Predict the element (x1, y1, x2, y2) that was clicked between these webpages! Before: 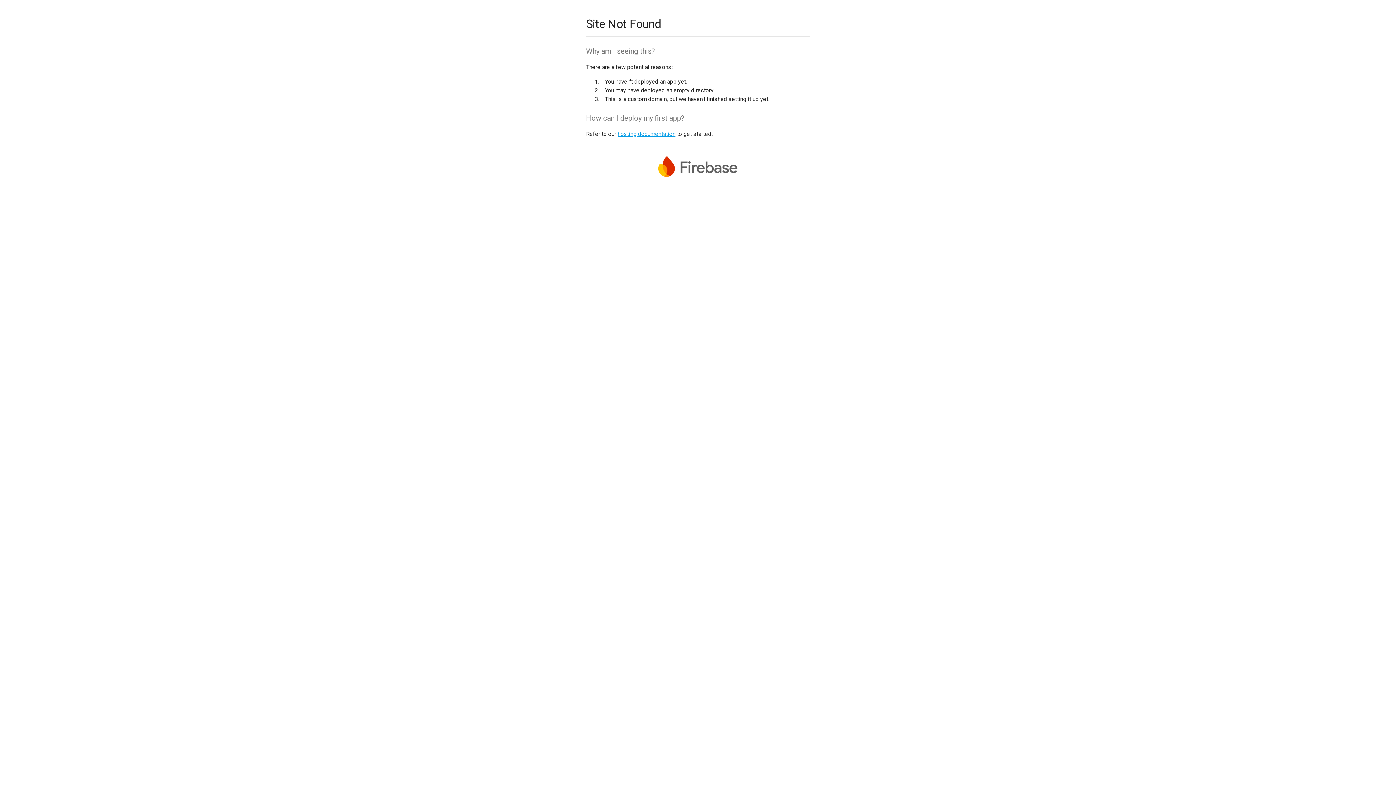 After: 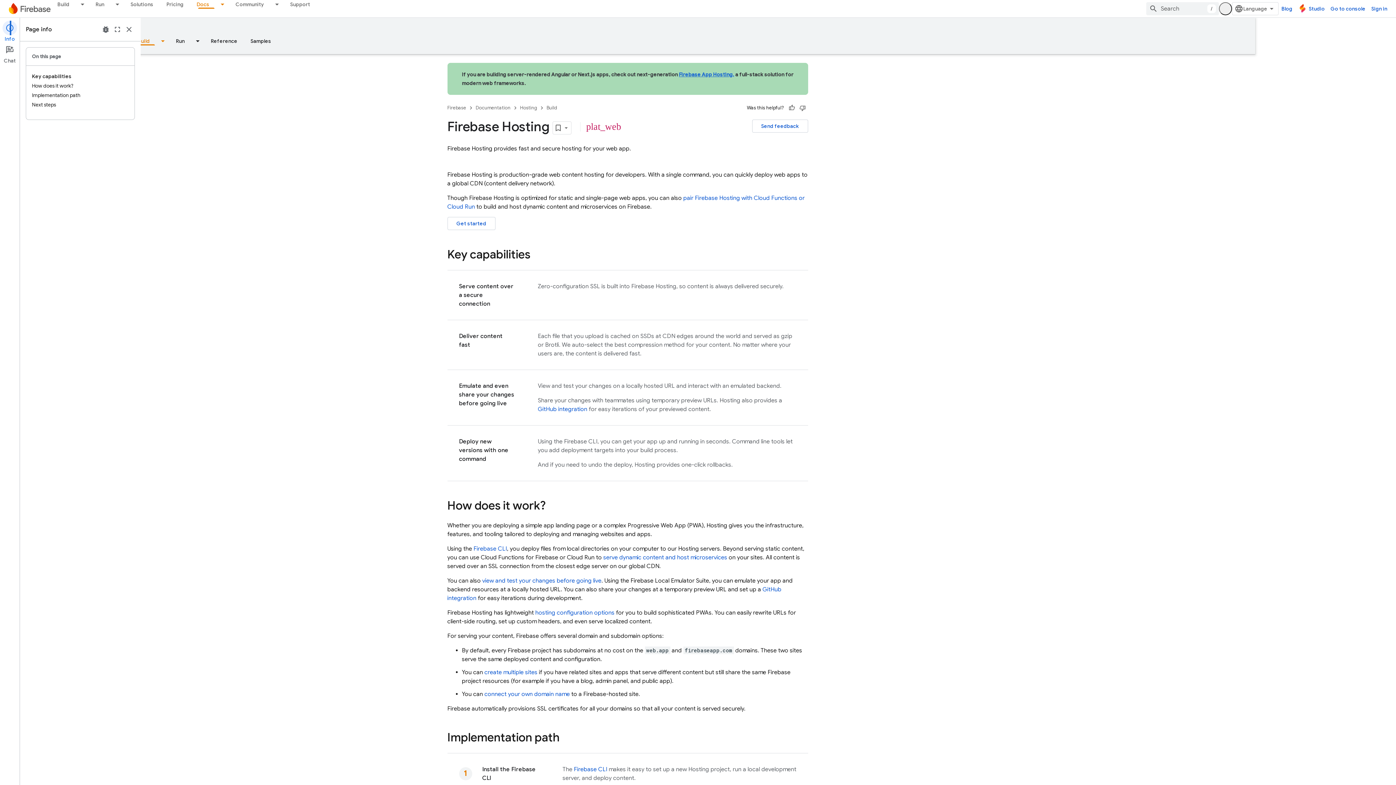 Action: bbox: (617, 130, 675, 137) label: hosting documentation